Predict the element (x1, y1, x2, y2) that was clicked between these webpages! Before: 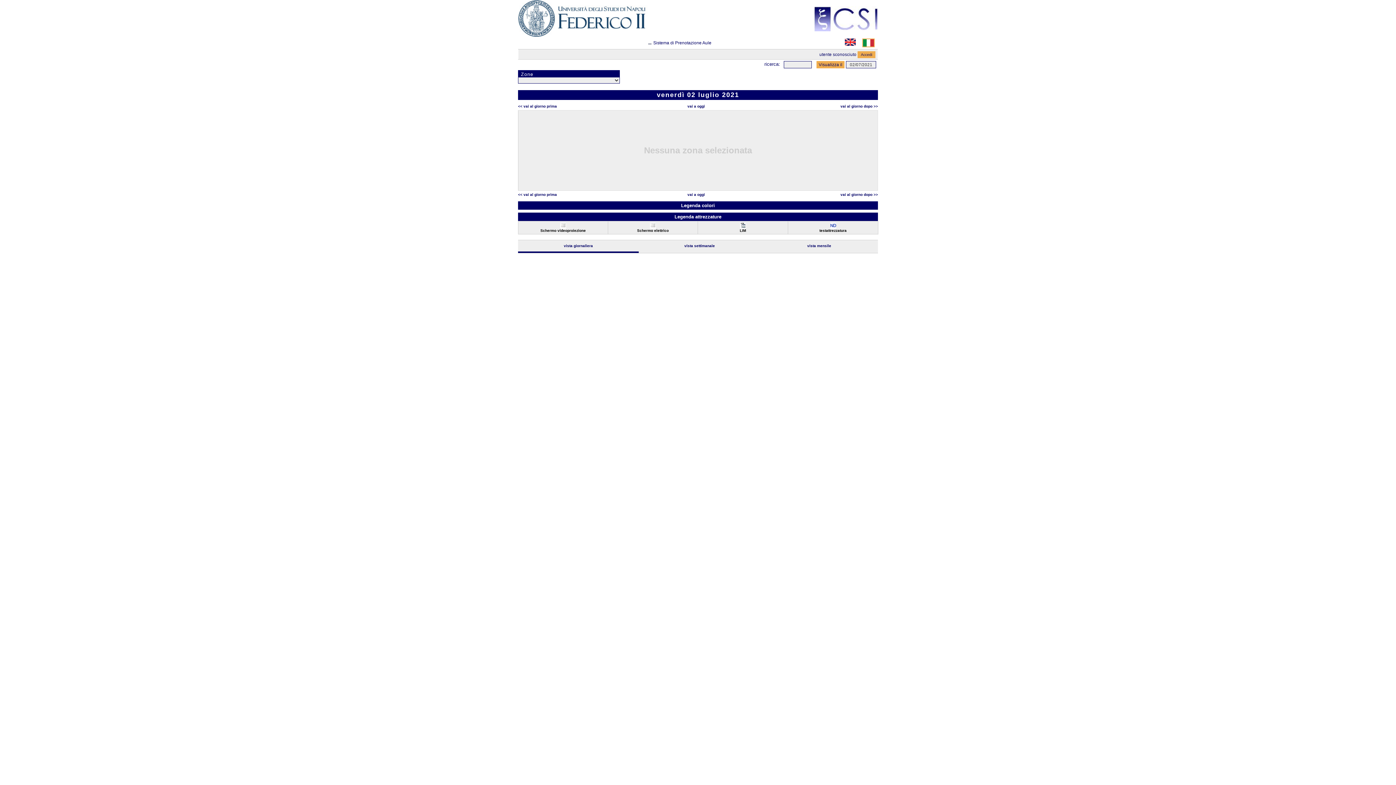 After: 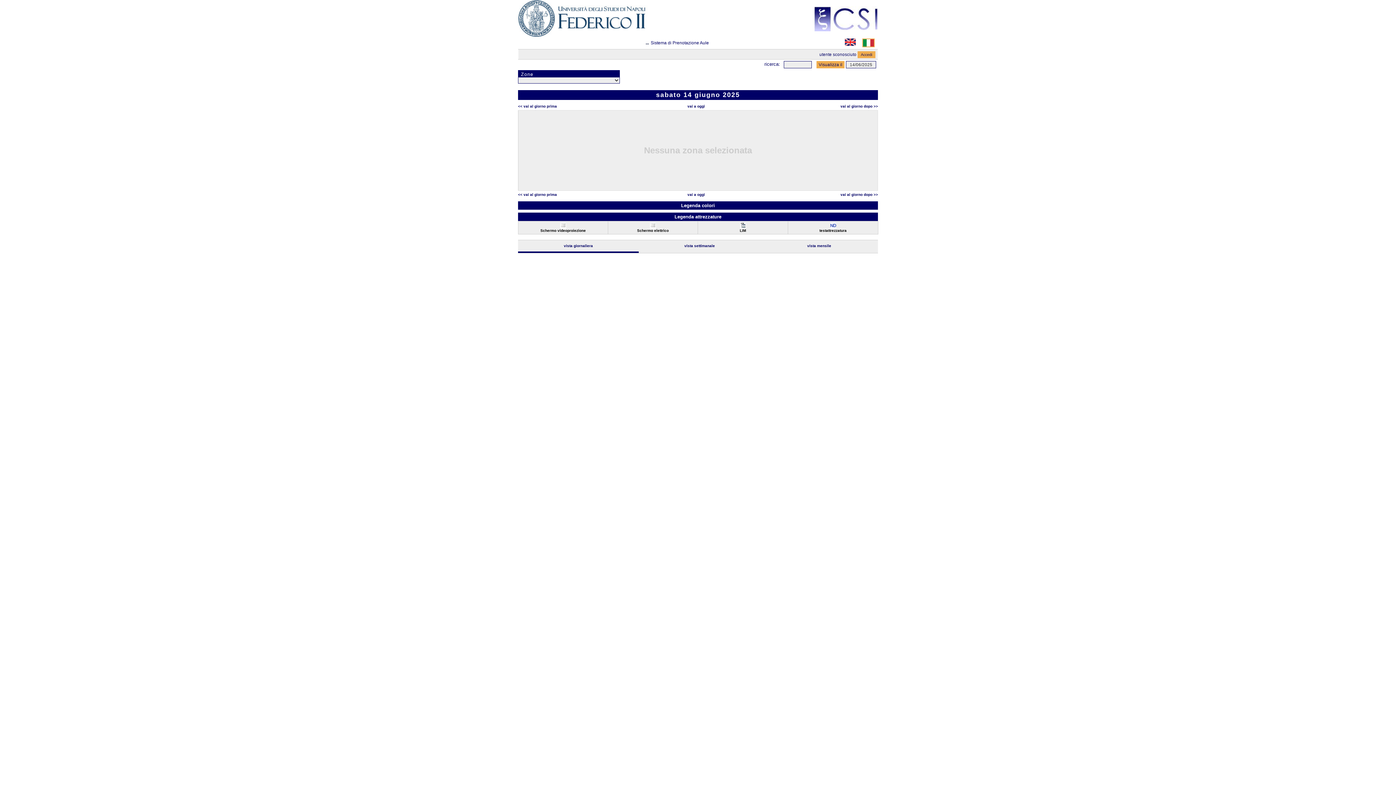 Action: label: vai a oggi bbox: (687, 104, 705, 108)